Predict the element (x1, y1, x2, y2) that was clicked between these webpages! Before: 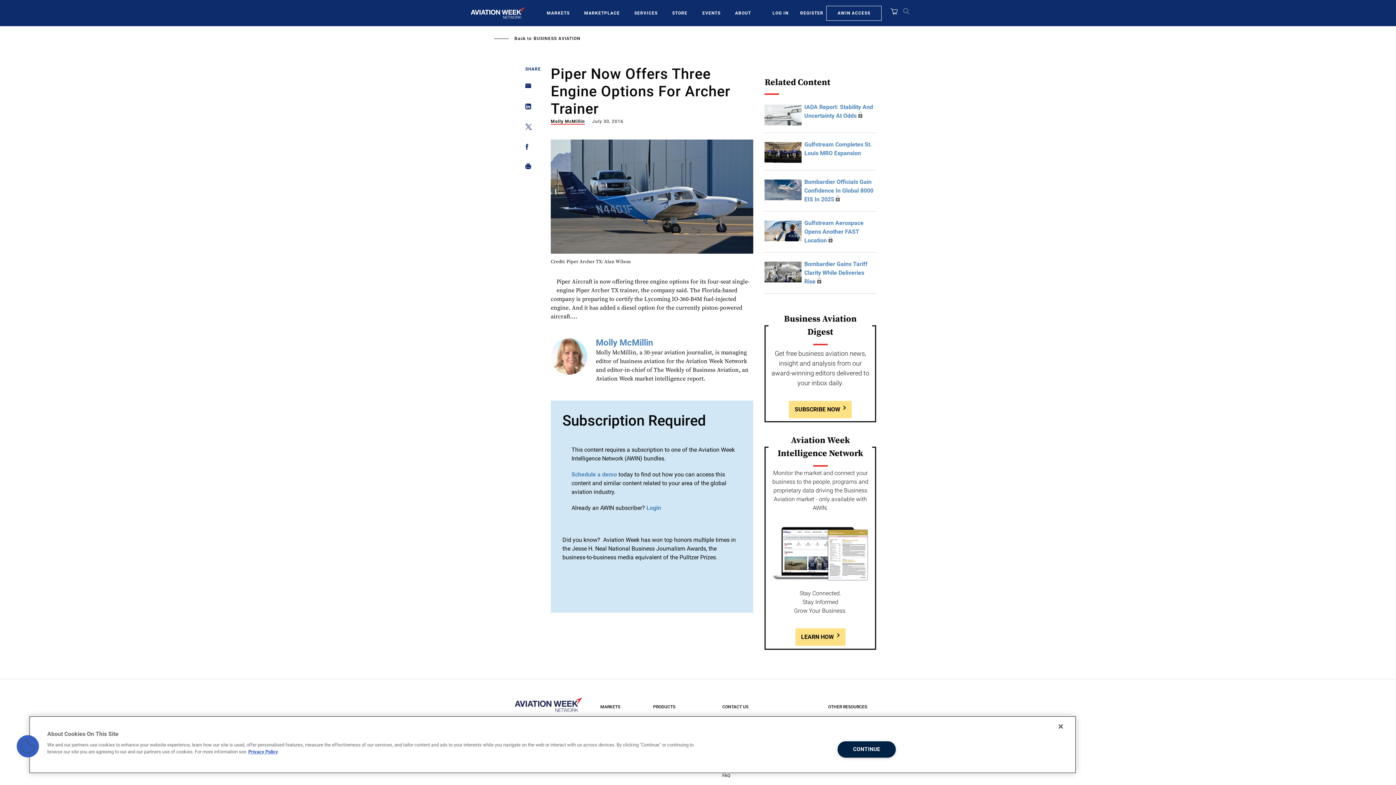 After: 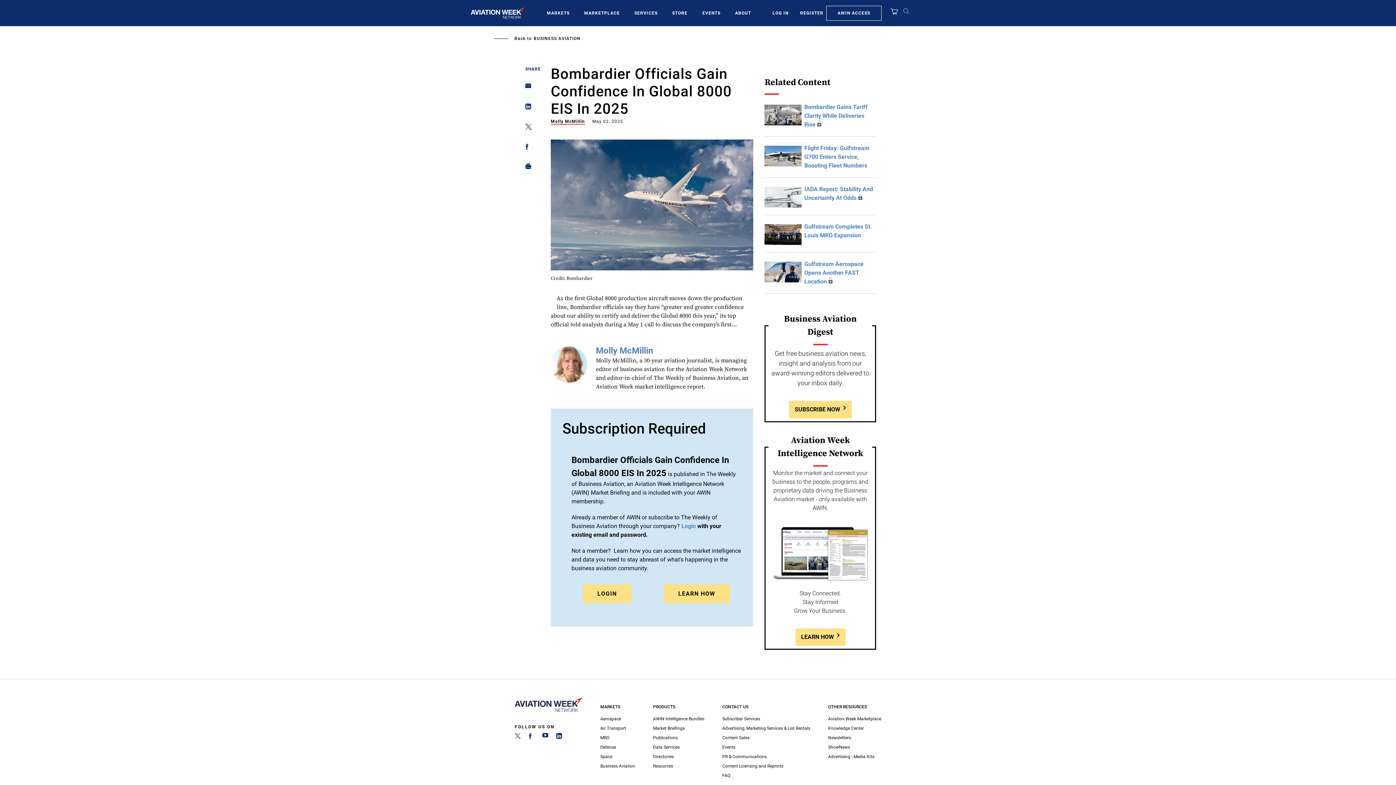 Action: bbox: (804, 178, 873, 202) label: Bombardier Officials Gain Confidence In Global 8000 EIS In 2025